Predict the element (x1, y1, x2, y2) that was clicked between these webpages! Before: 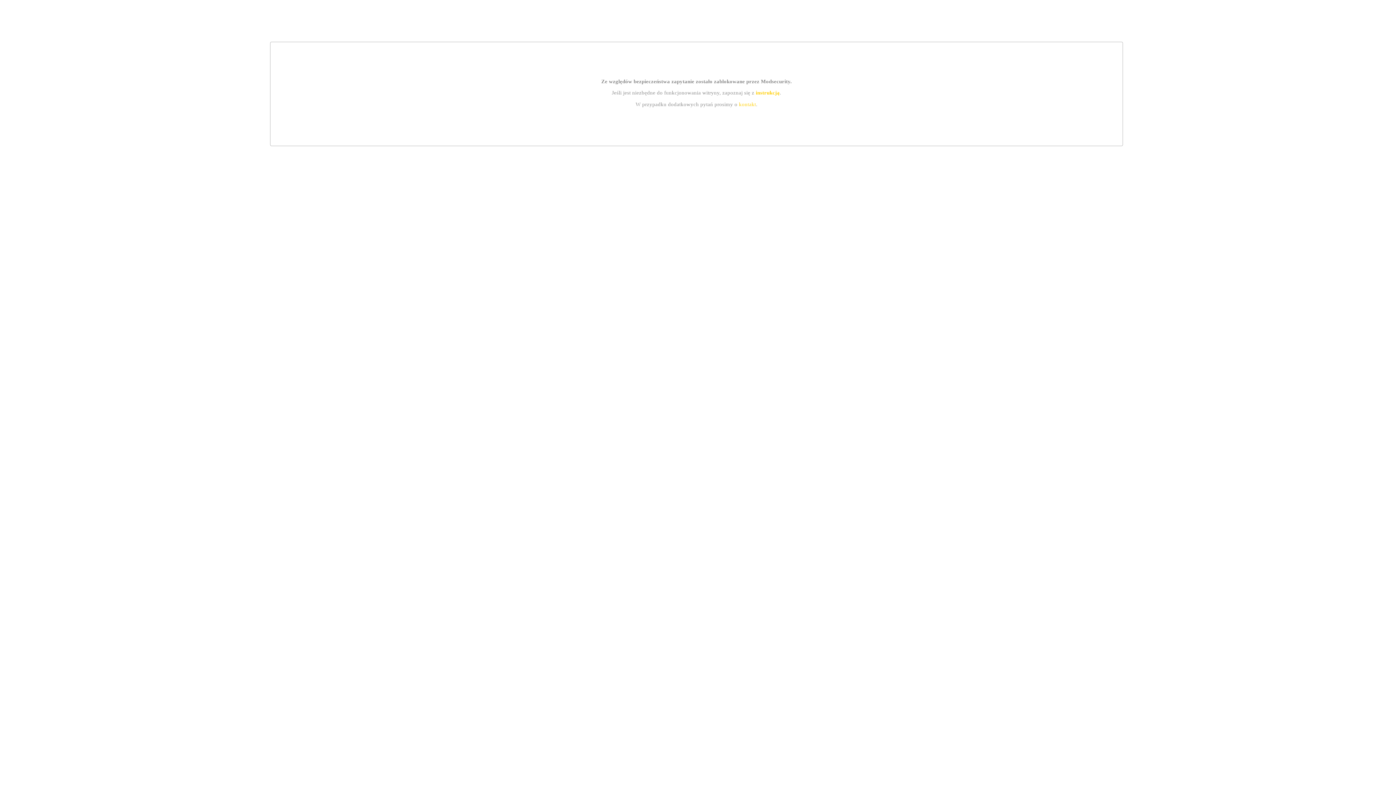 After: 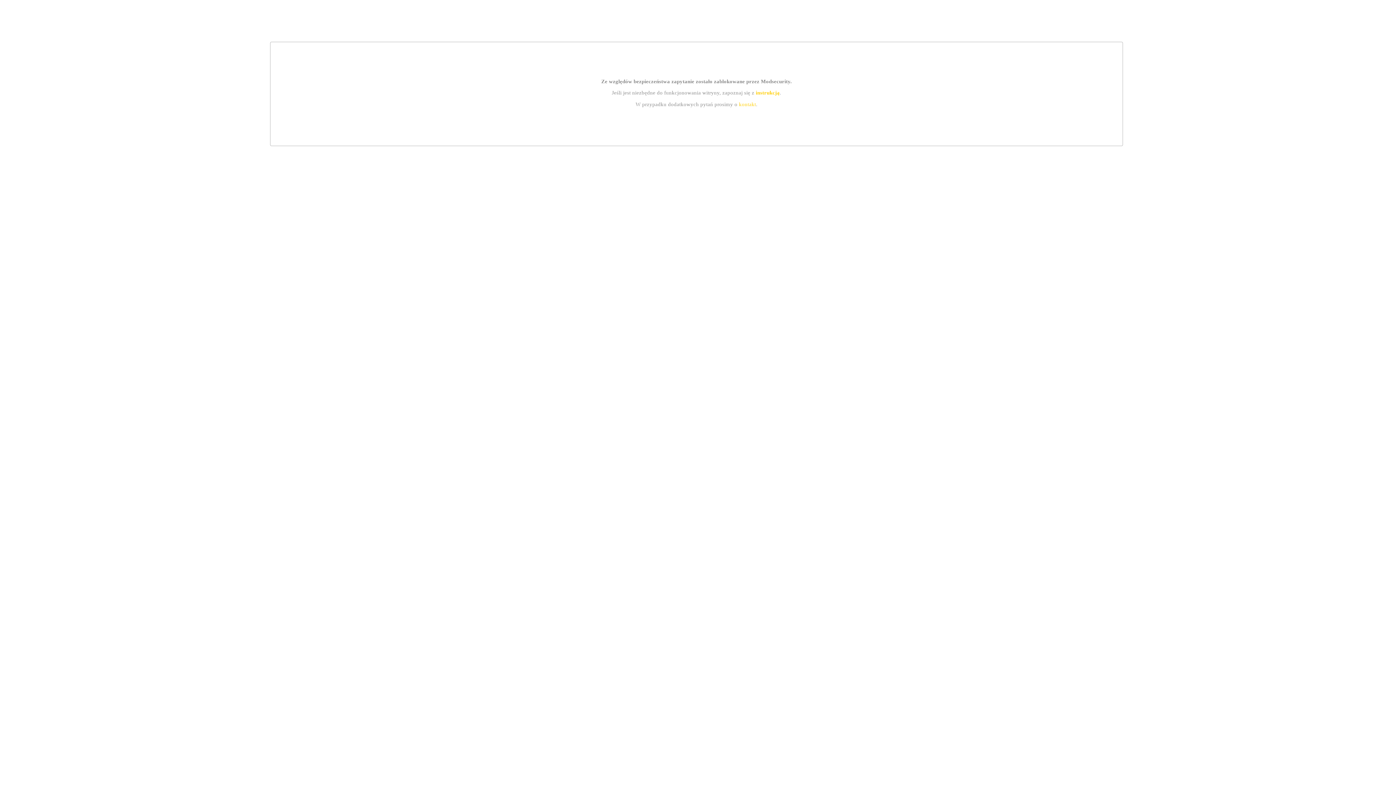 Action: label: kontakt bbox: (739, 101, 756, 107)